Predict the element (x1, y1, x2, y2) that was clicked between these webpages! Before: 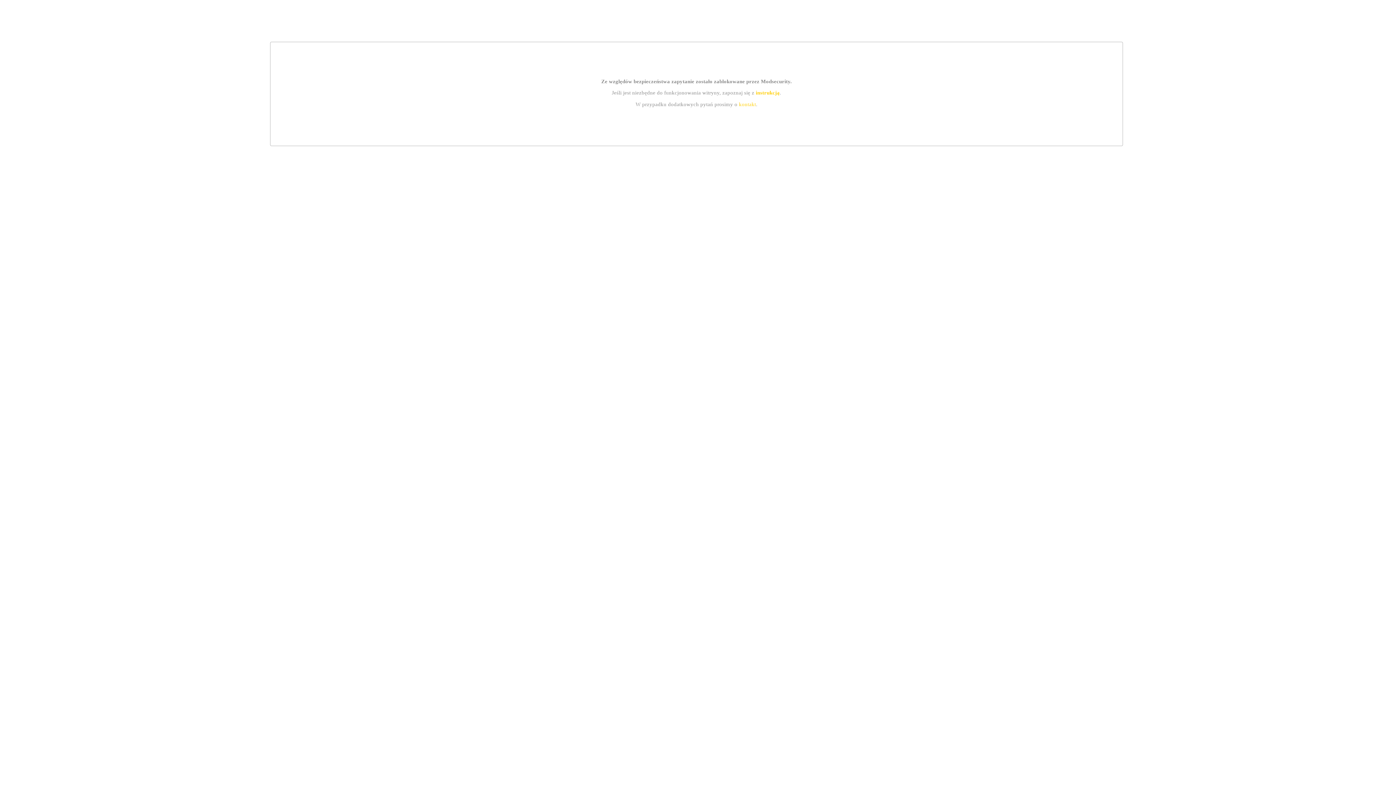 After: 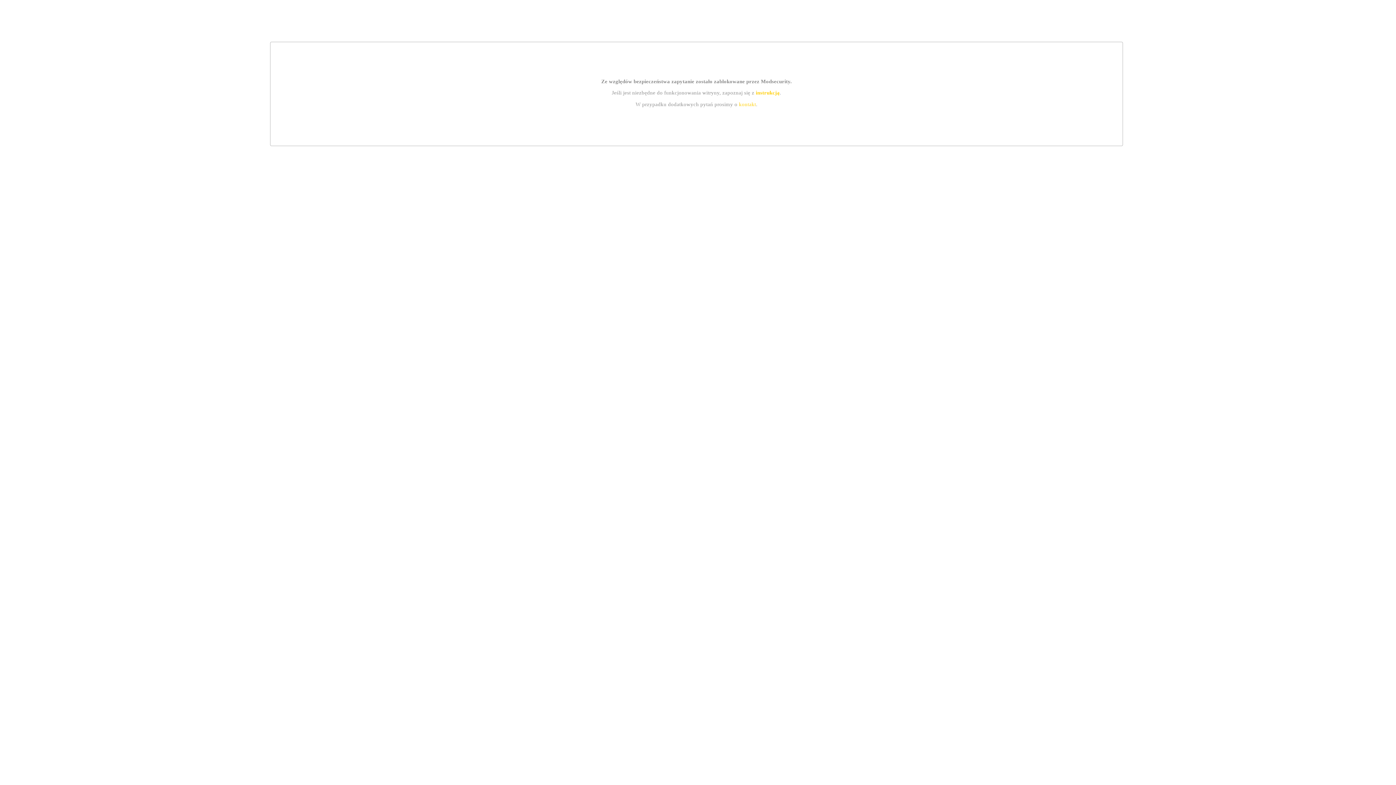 Action: bbox: (739, 101, 756, 107) label: kontakt